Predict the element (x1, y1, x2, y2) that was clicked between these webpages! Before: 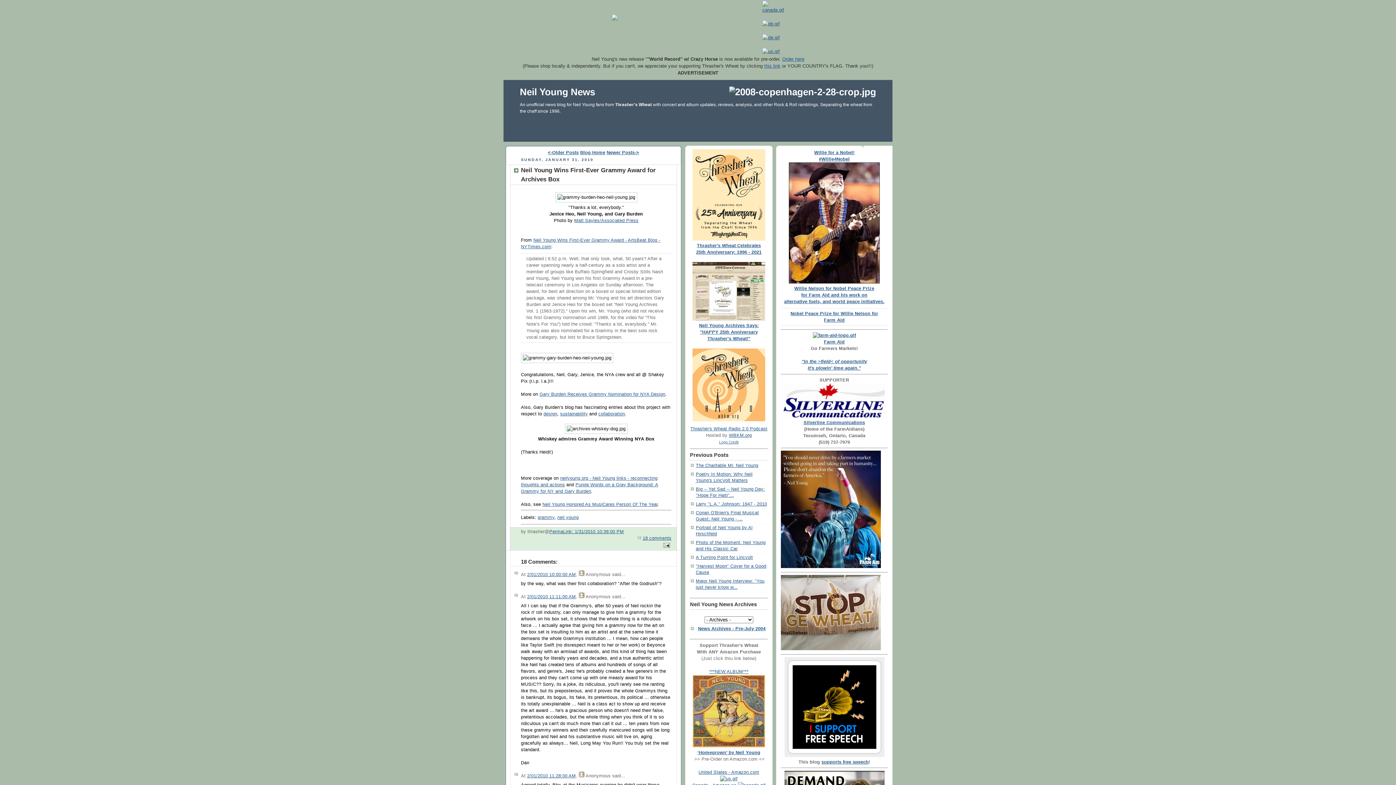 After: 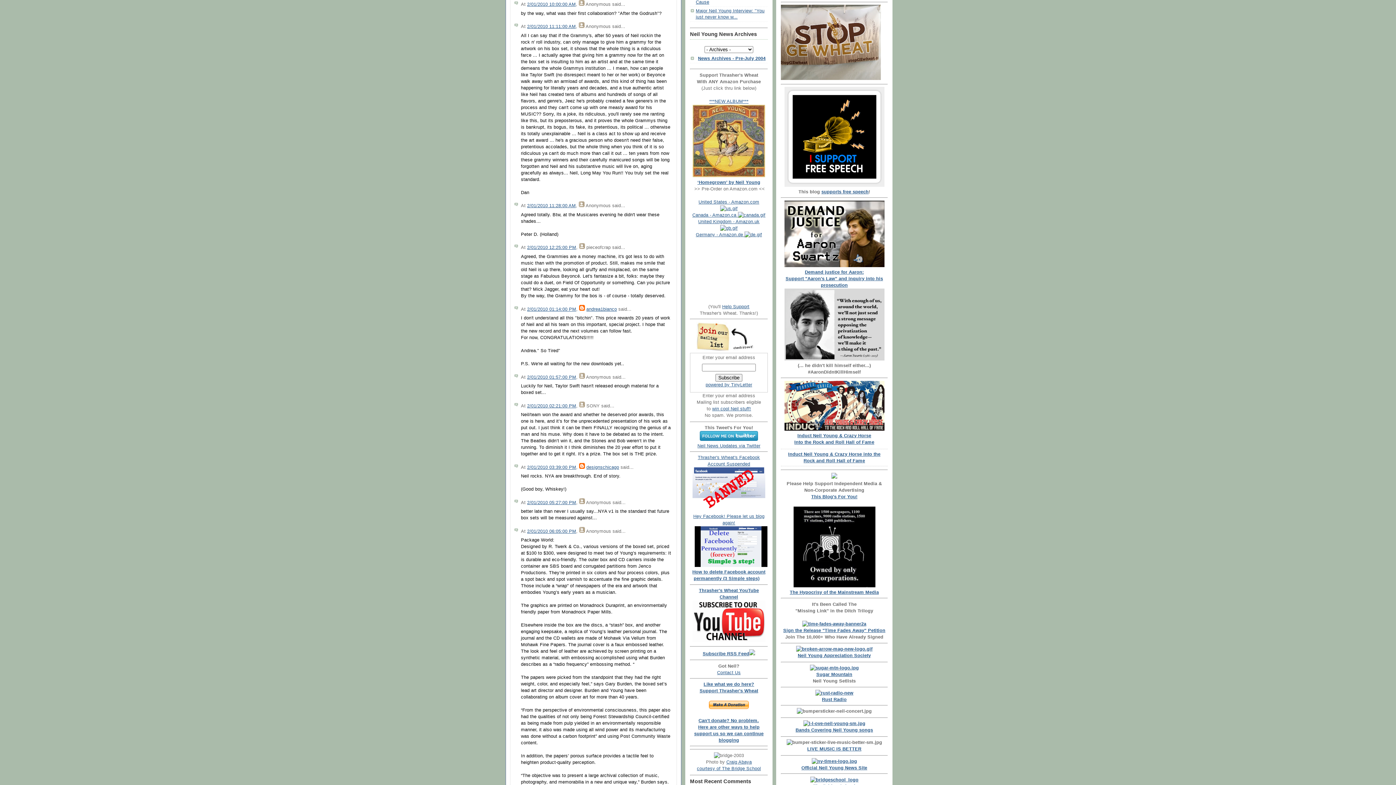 Action: label: 2/01/2010 10:00:00 AM bbox: (527, 572, 576, 577)